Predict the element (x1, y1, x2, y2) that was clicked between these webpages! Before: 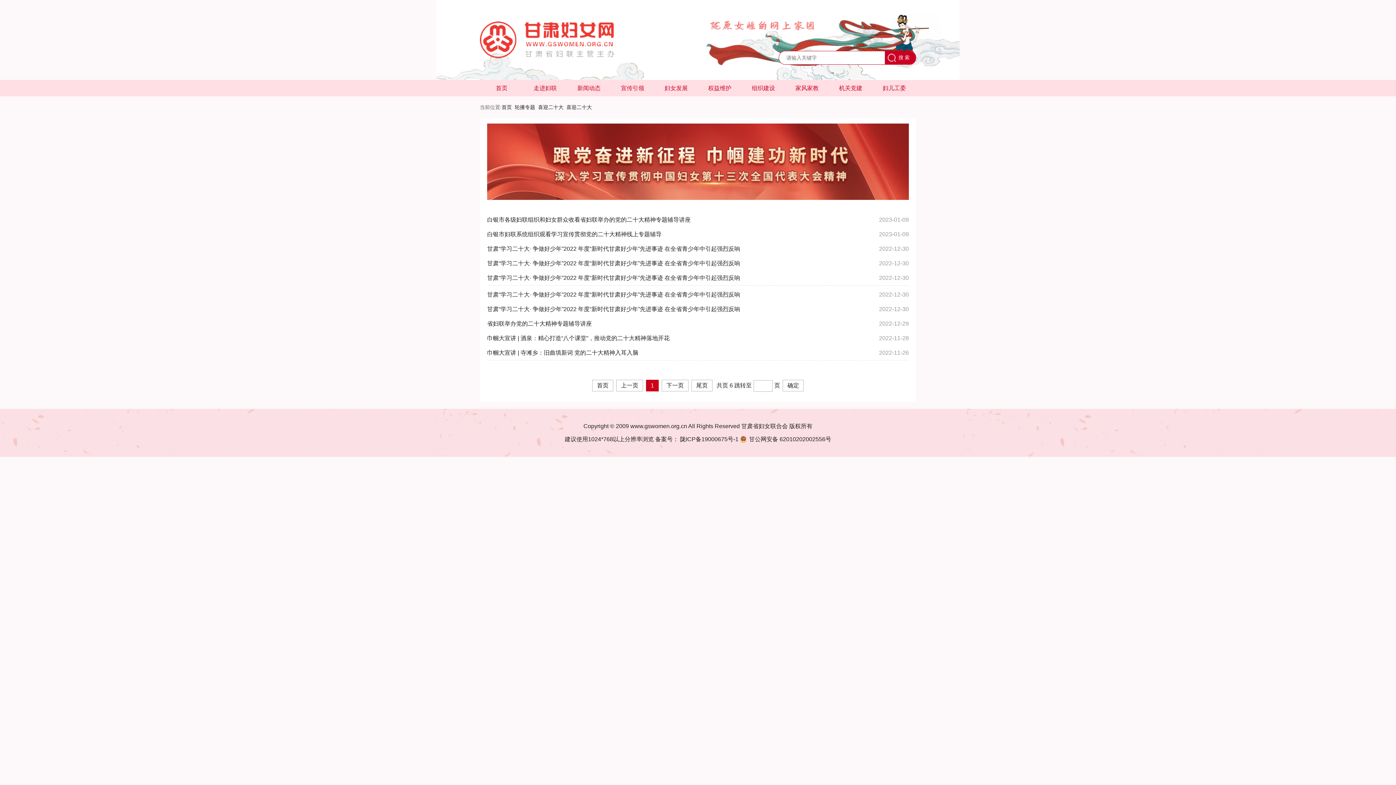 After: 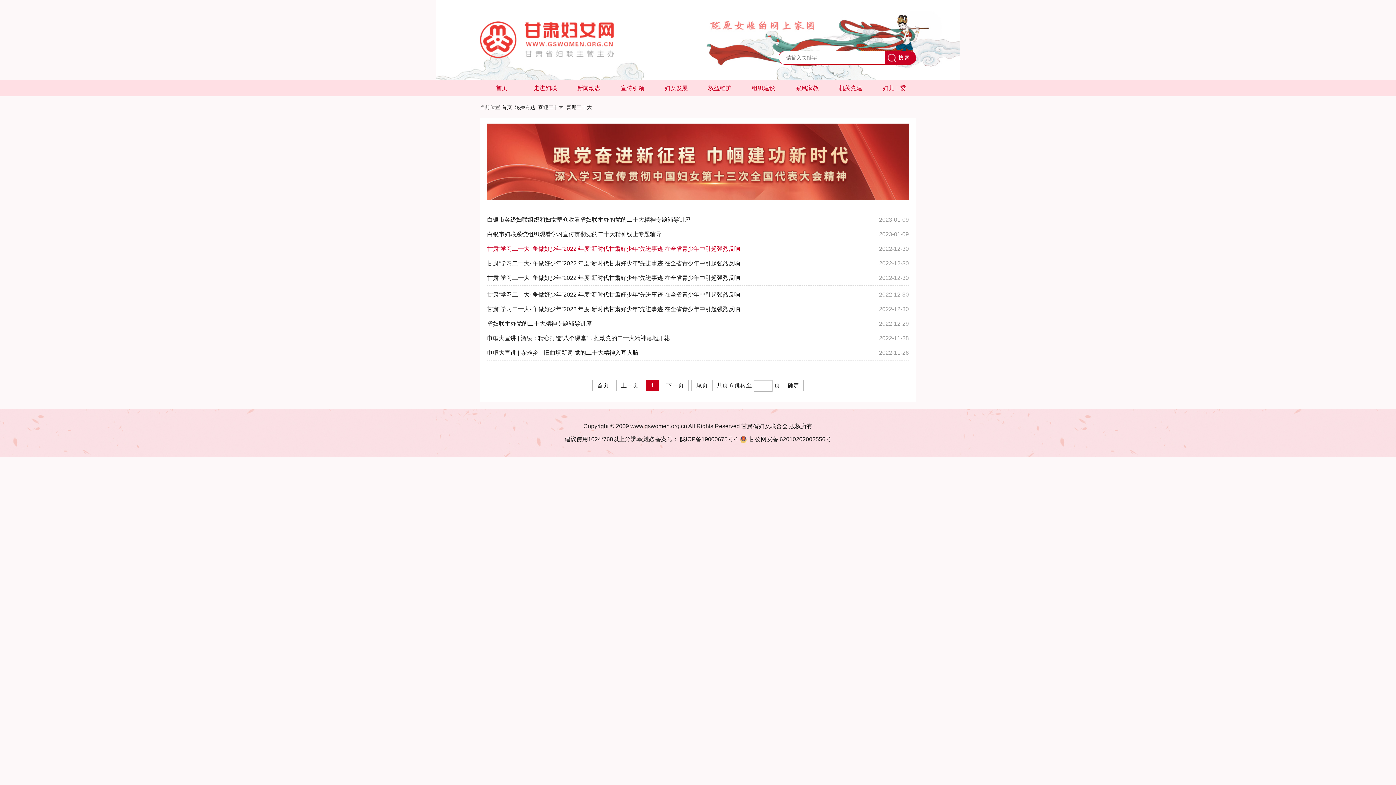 Action: label: 甘肃“学习二十大· 争做好少年”2022 年度“新时代甘肃好少年”先进事迹 在全省青少年中引起强烈反响 bbox: (487, 241, 740, 256)